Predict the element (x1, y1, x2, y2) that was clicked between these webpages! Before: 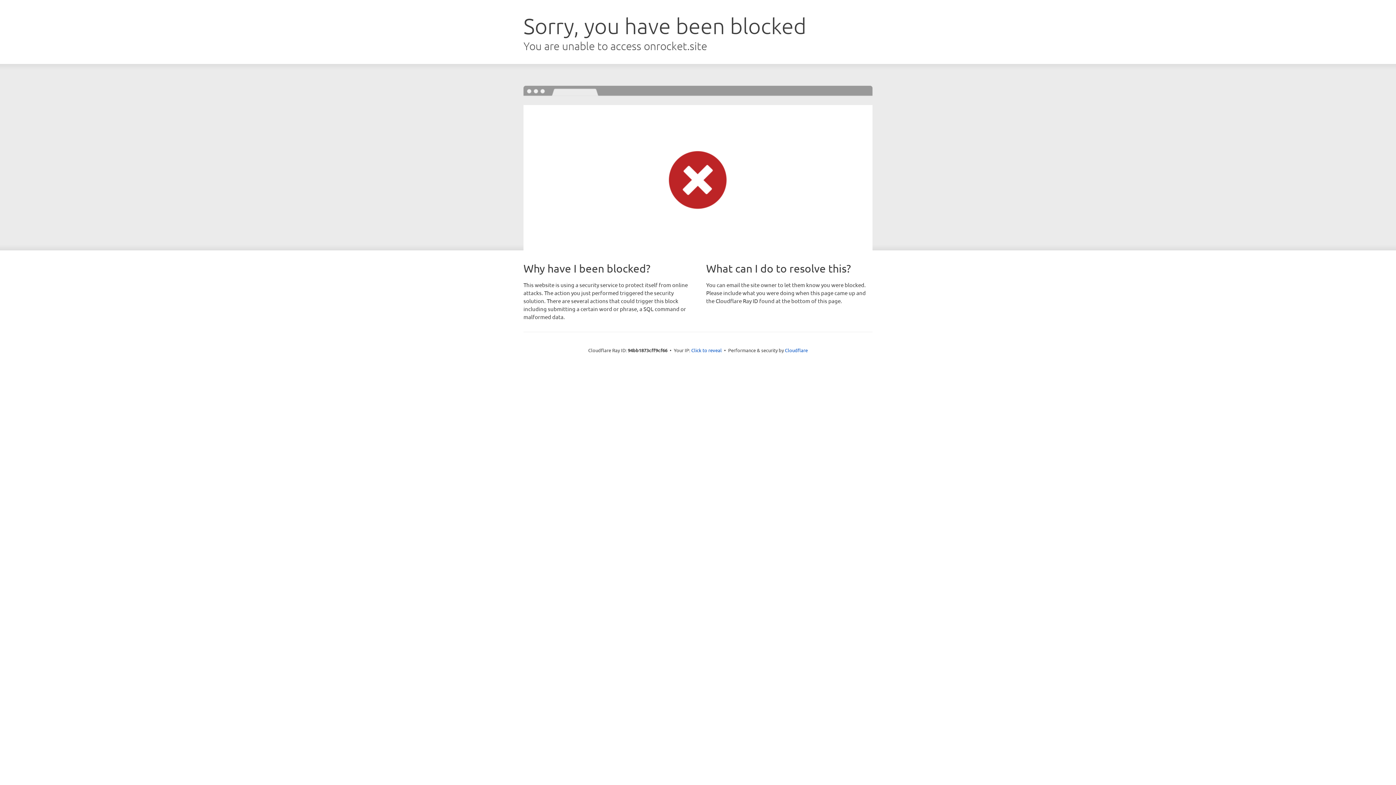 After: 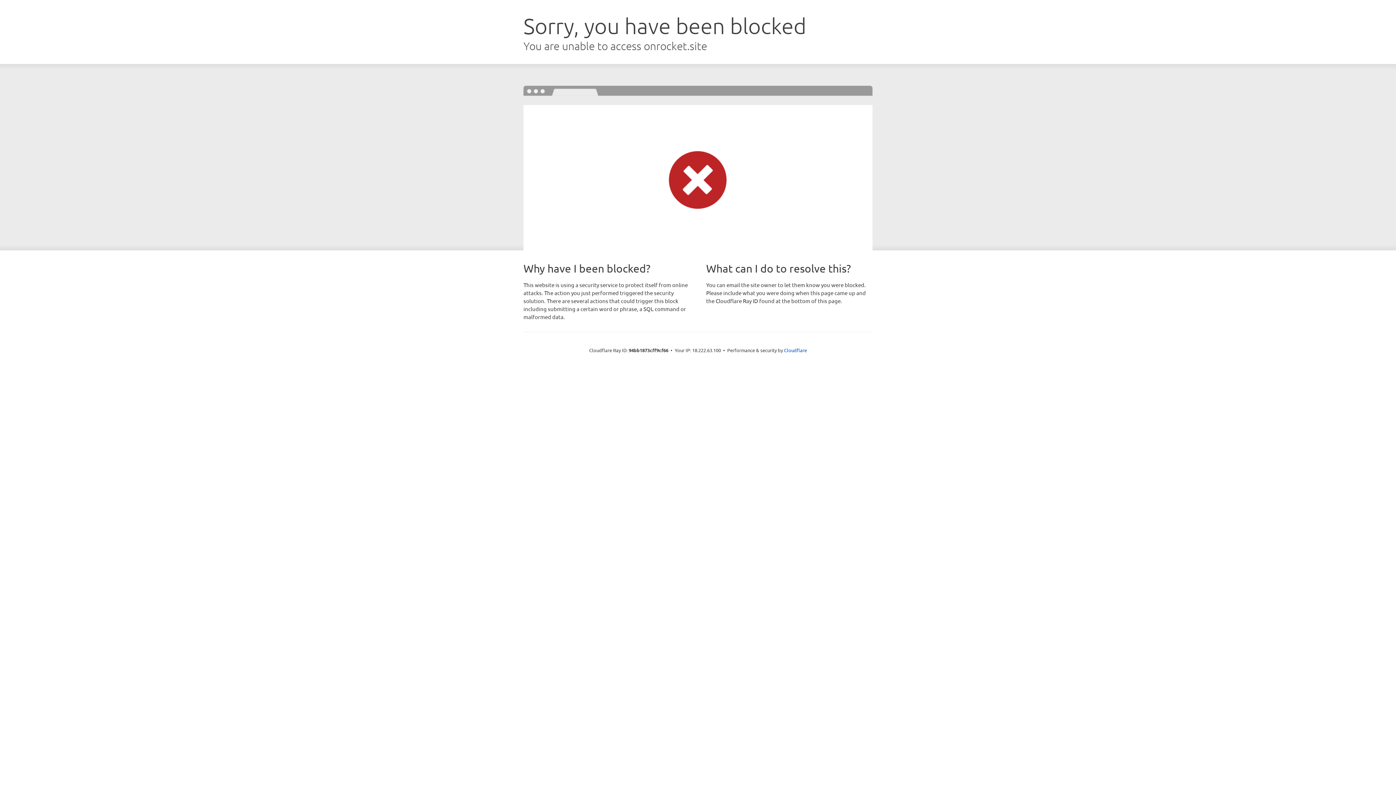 Action: bbox: (691, 346, 722, 353) label: Click to reveal